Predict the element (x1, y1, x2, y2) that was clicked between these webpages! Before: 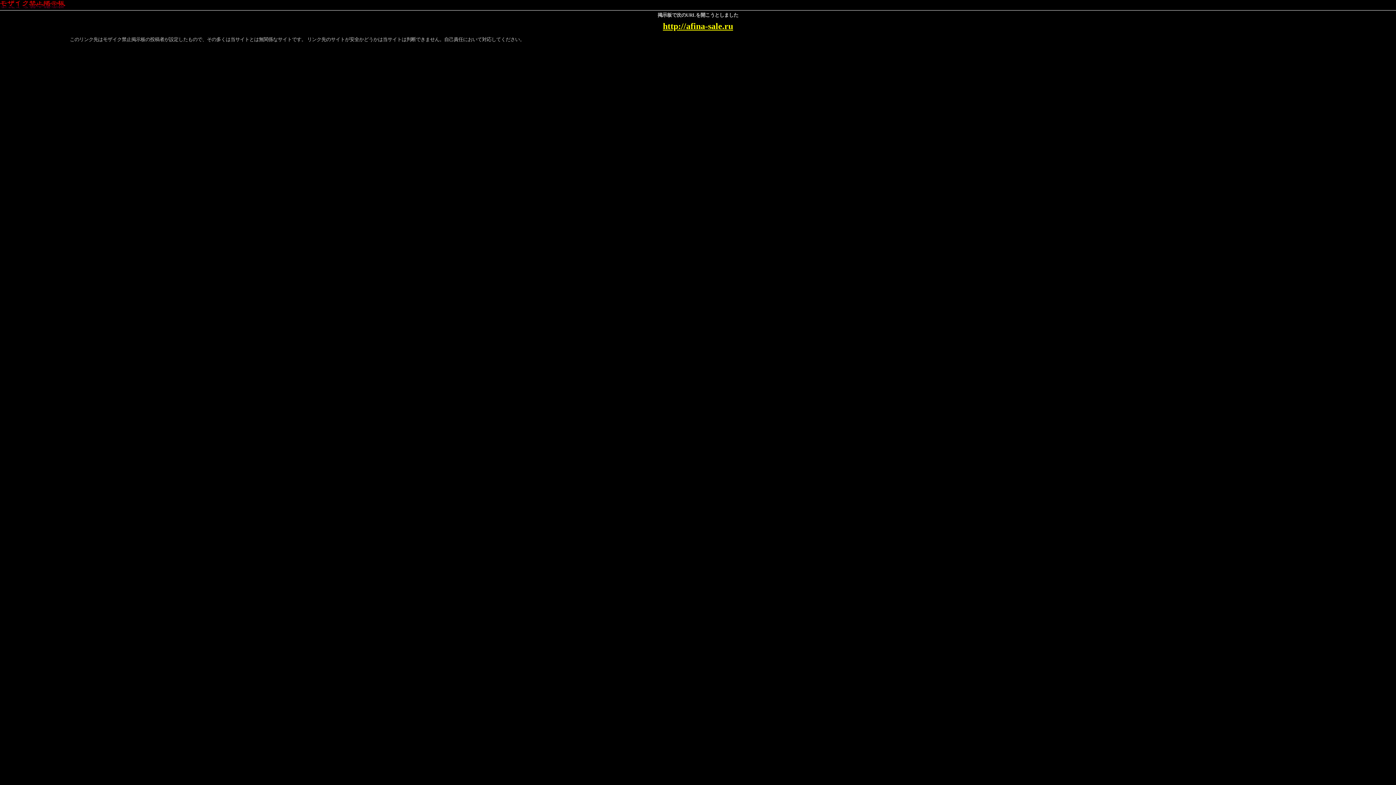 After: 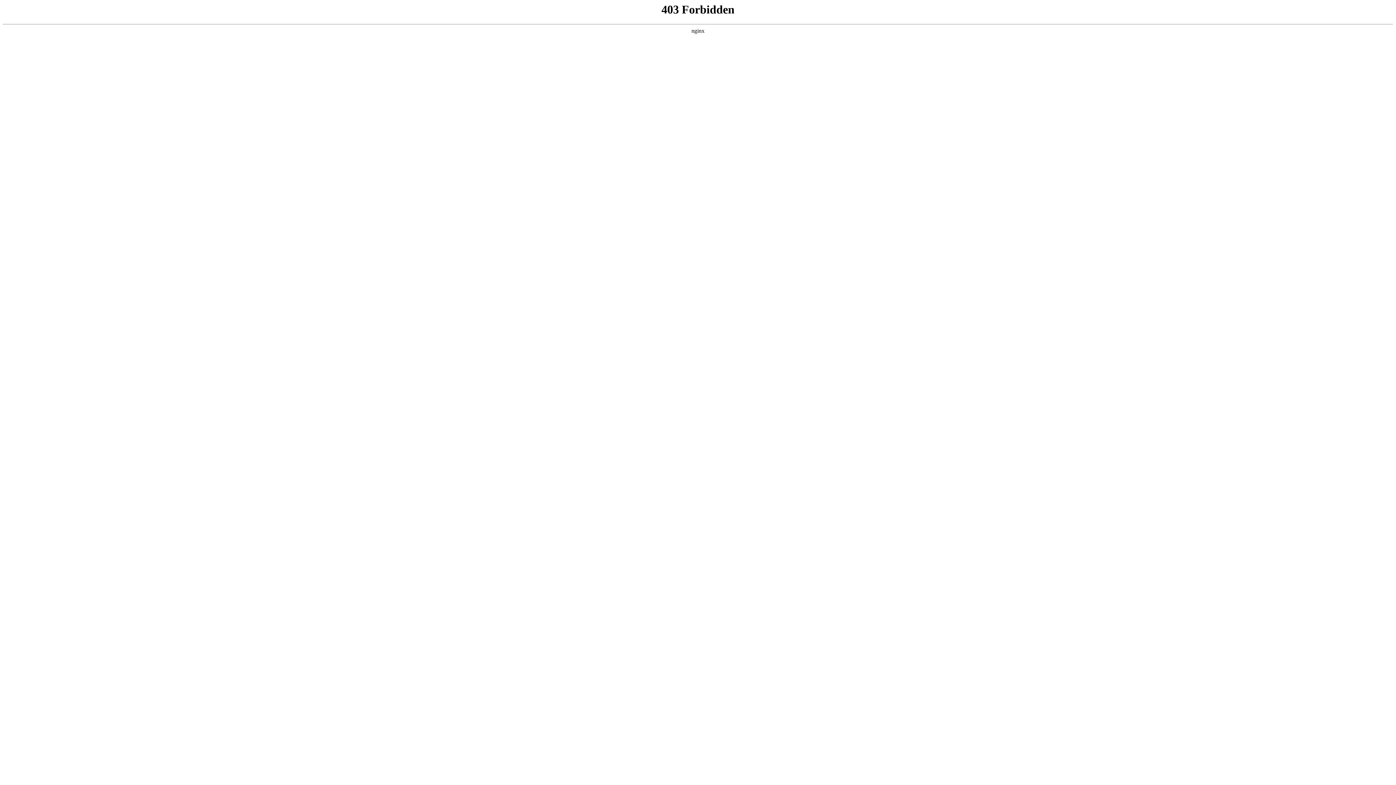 Action: label: http://afina-sale.ru bbox: (663, 21, 733, 30)